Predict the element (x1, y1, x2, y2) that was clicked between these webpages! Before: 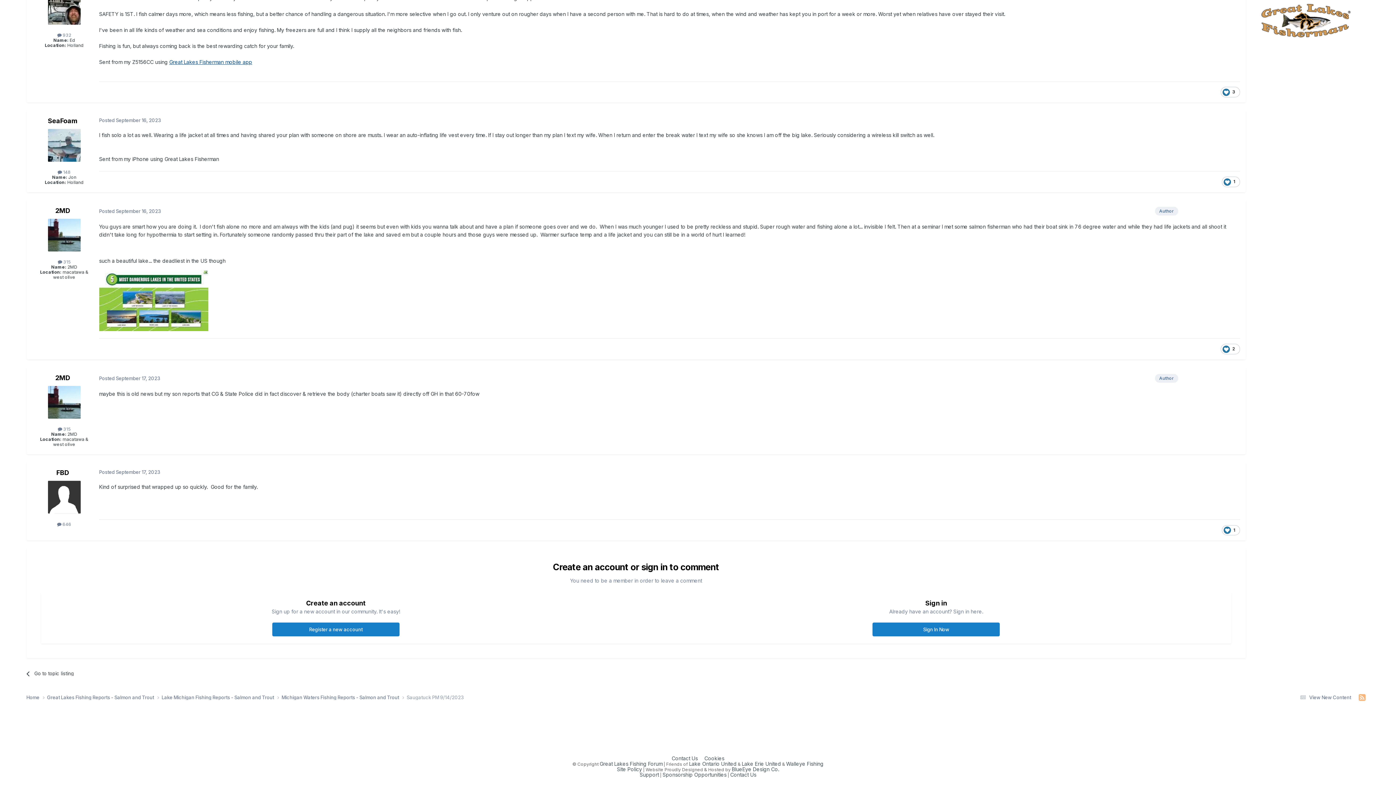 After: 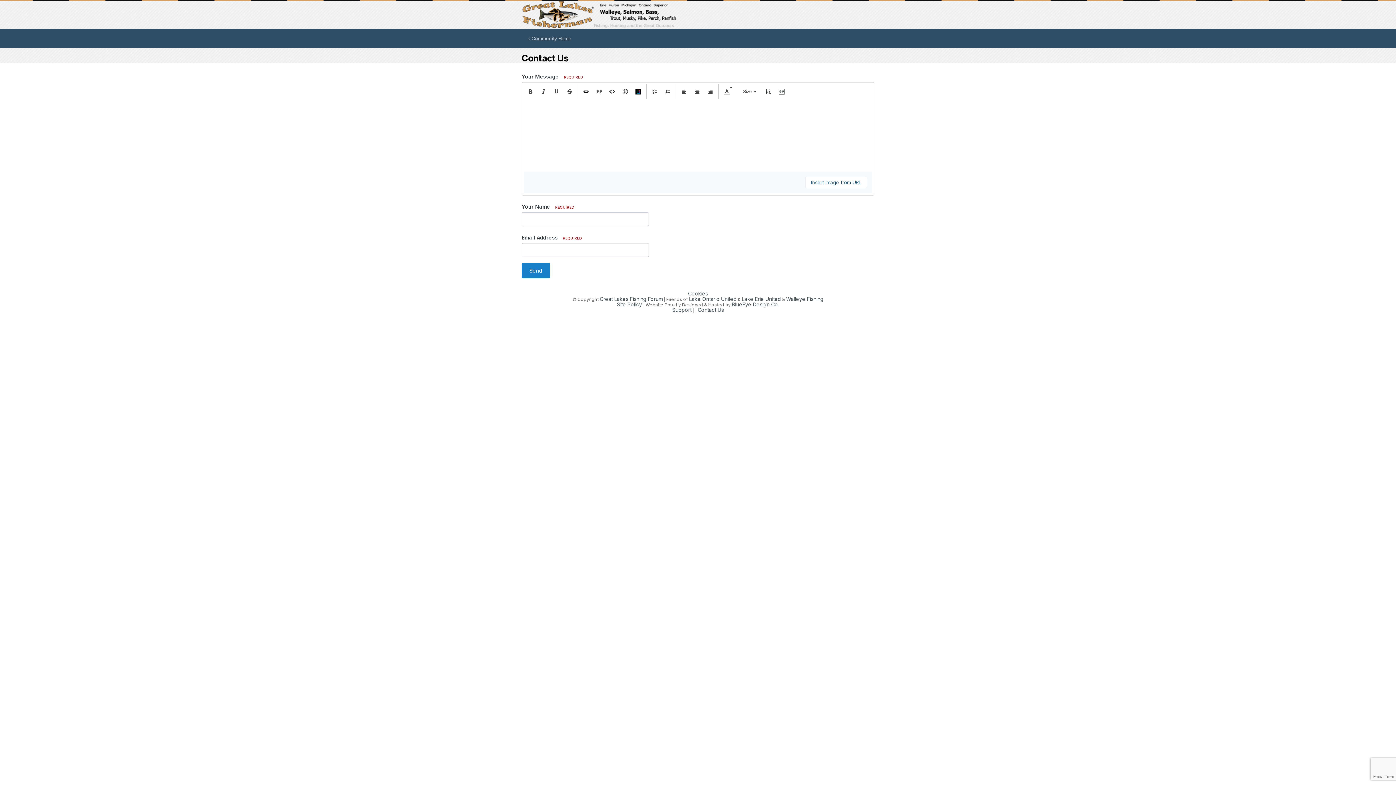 Action: bbox: (730, 771, 756, 778) label: Contact Us